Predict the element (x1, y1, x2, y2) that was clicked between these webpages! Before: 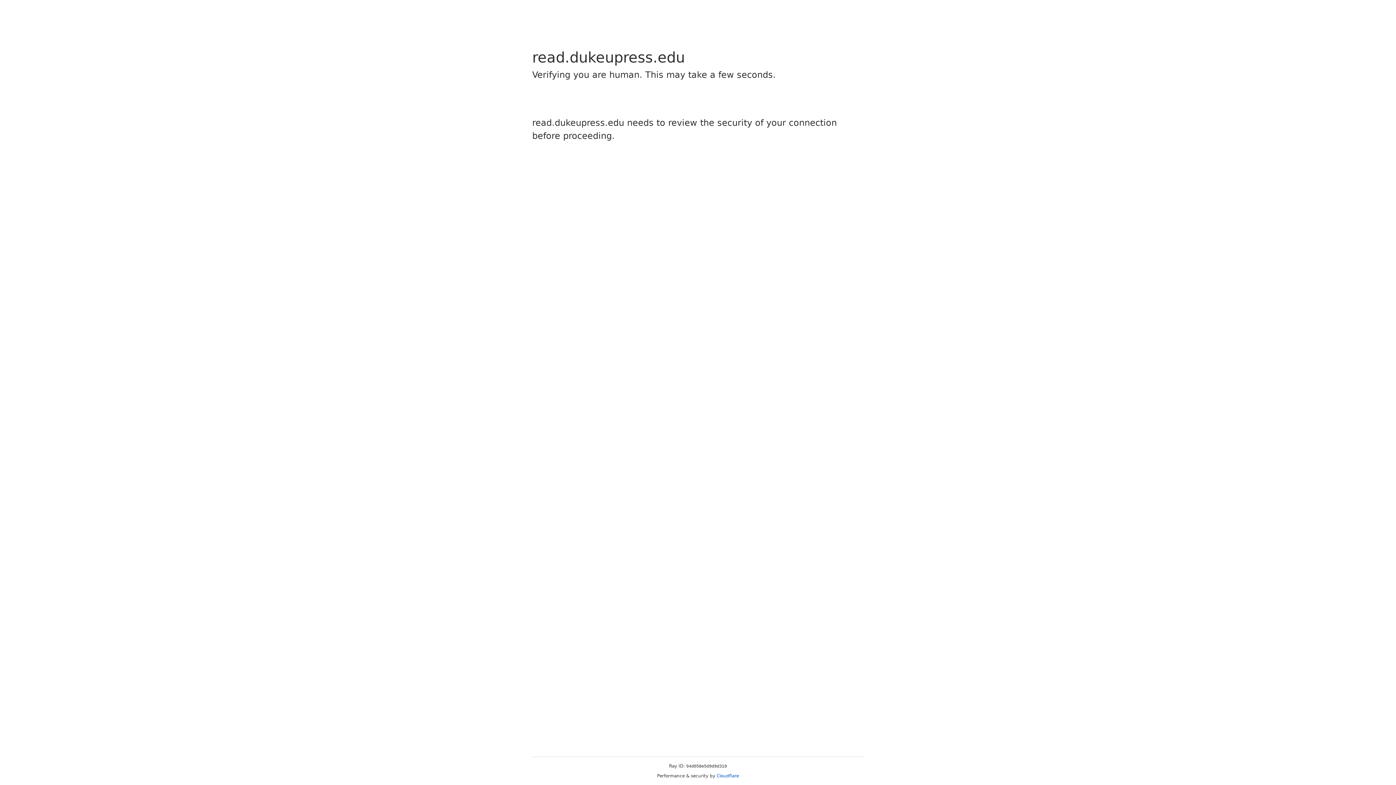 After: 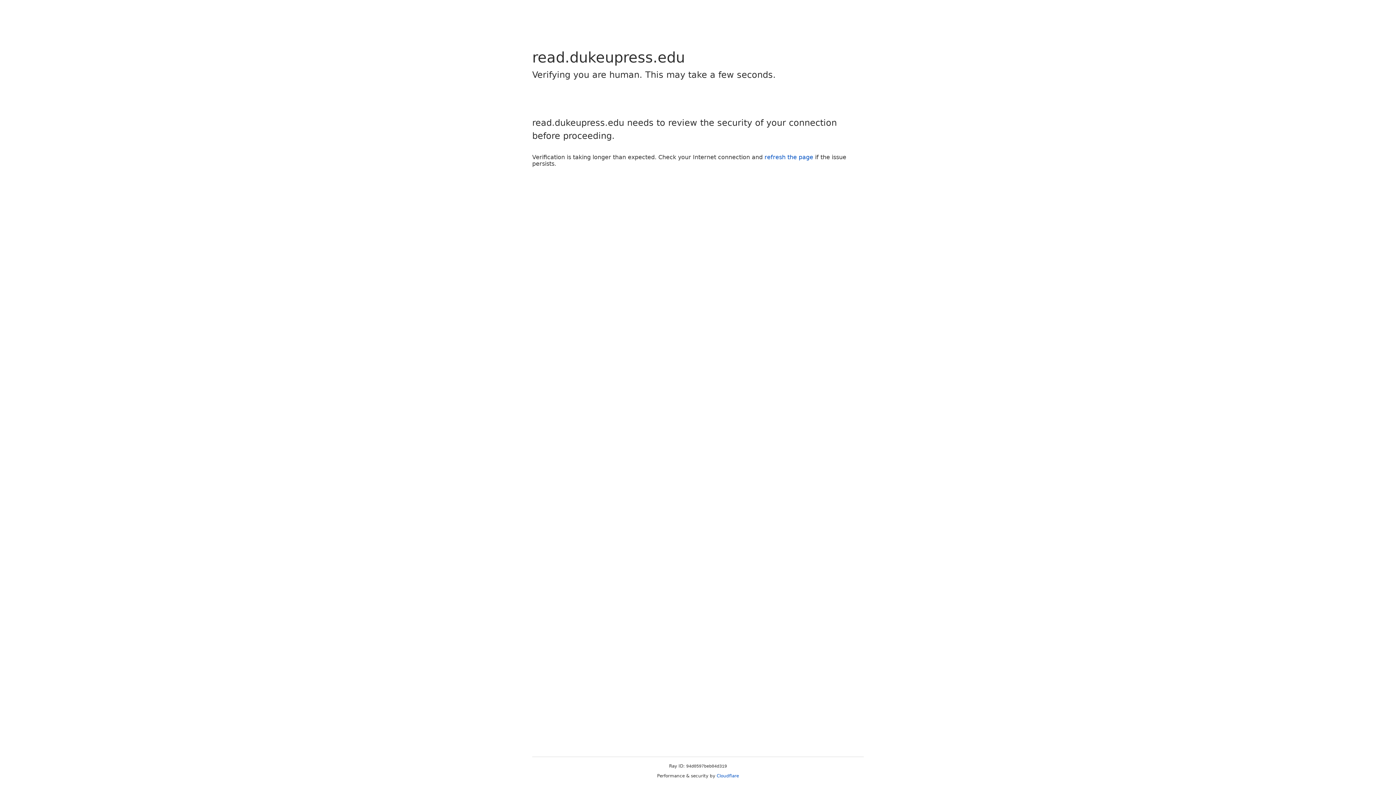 Action: label: Cloudflare bbox: (716, 773, 739, 778)